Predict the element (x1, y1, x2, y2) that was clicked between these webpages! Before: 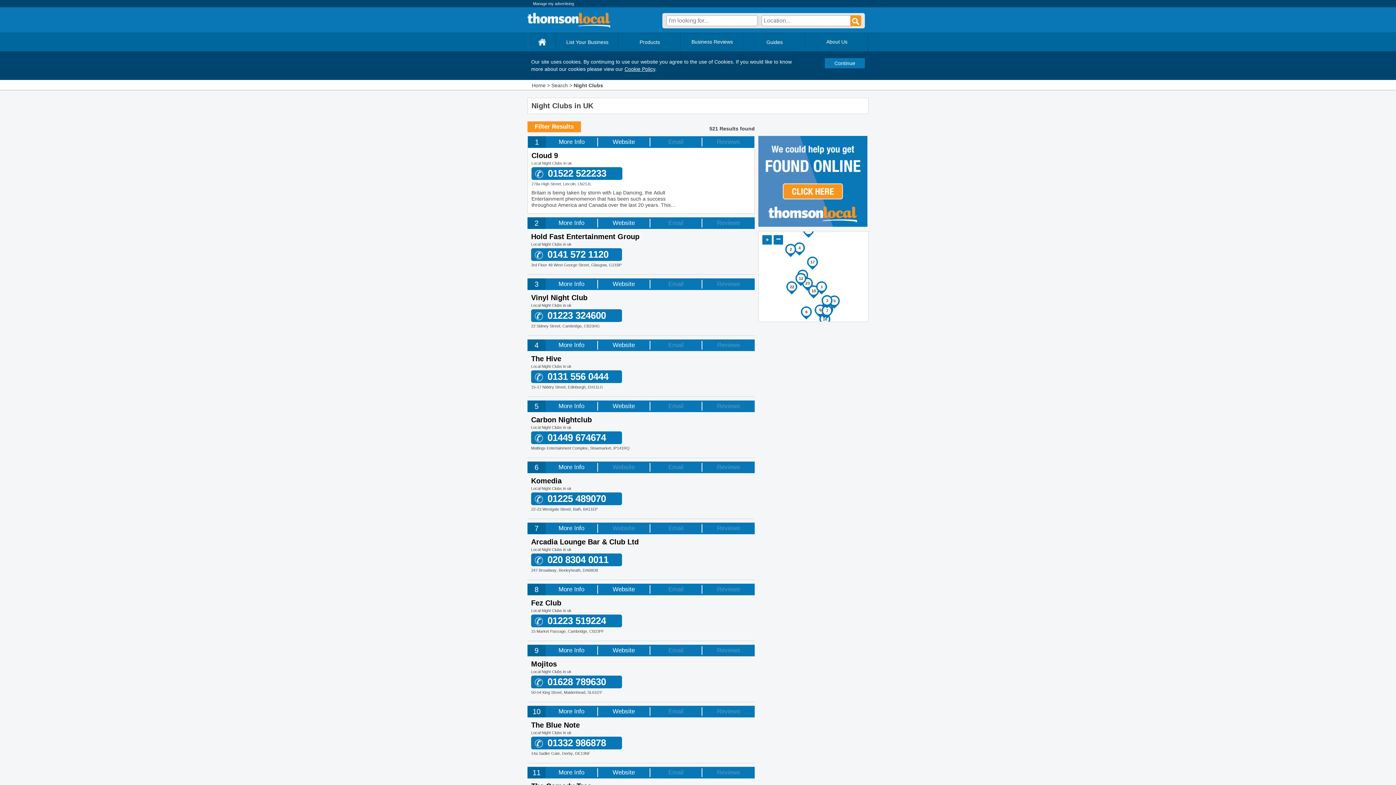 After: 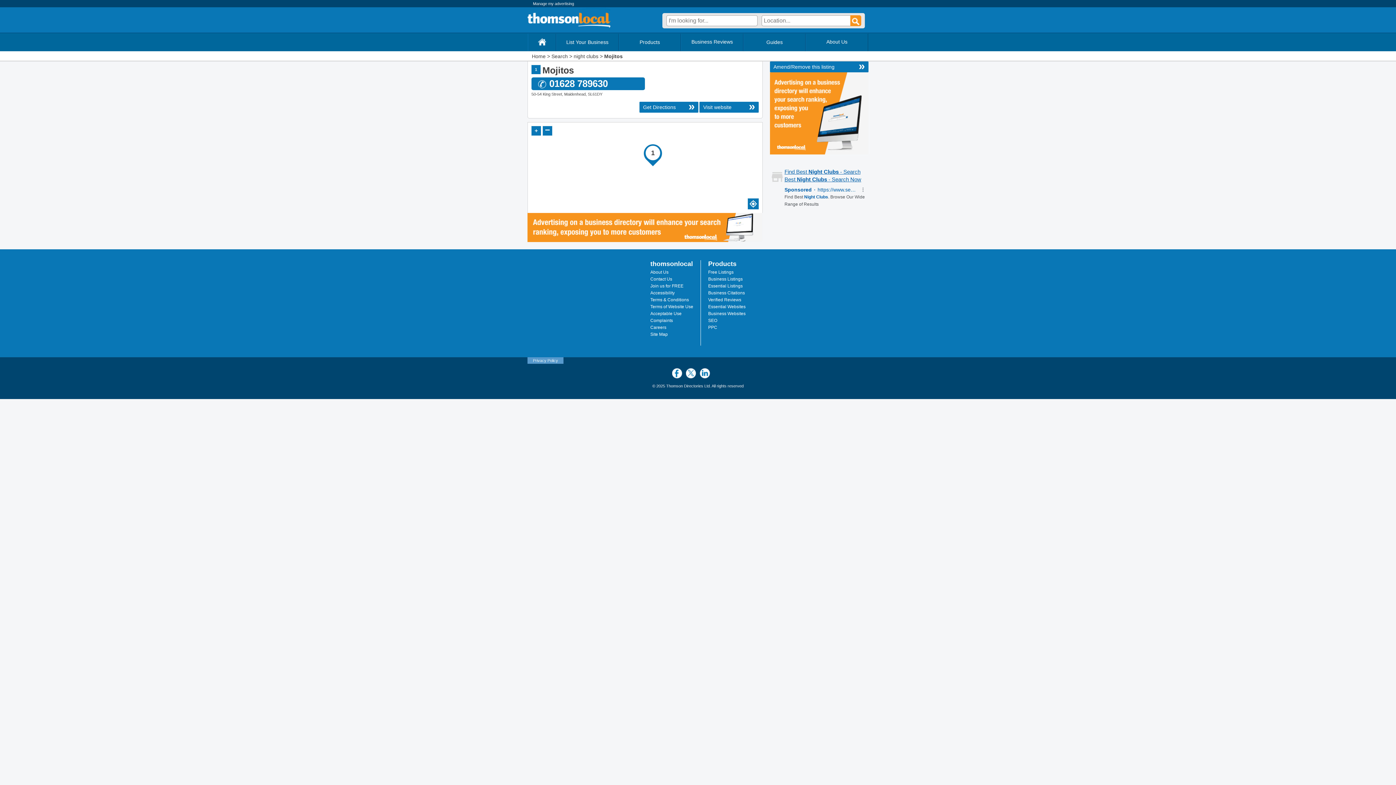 Action: label: More Info bbox: (545, 645, 597, 656)